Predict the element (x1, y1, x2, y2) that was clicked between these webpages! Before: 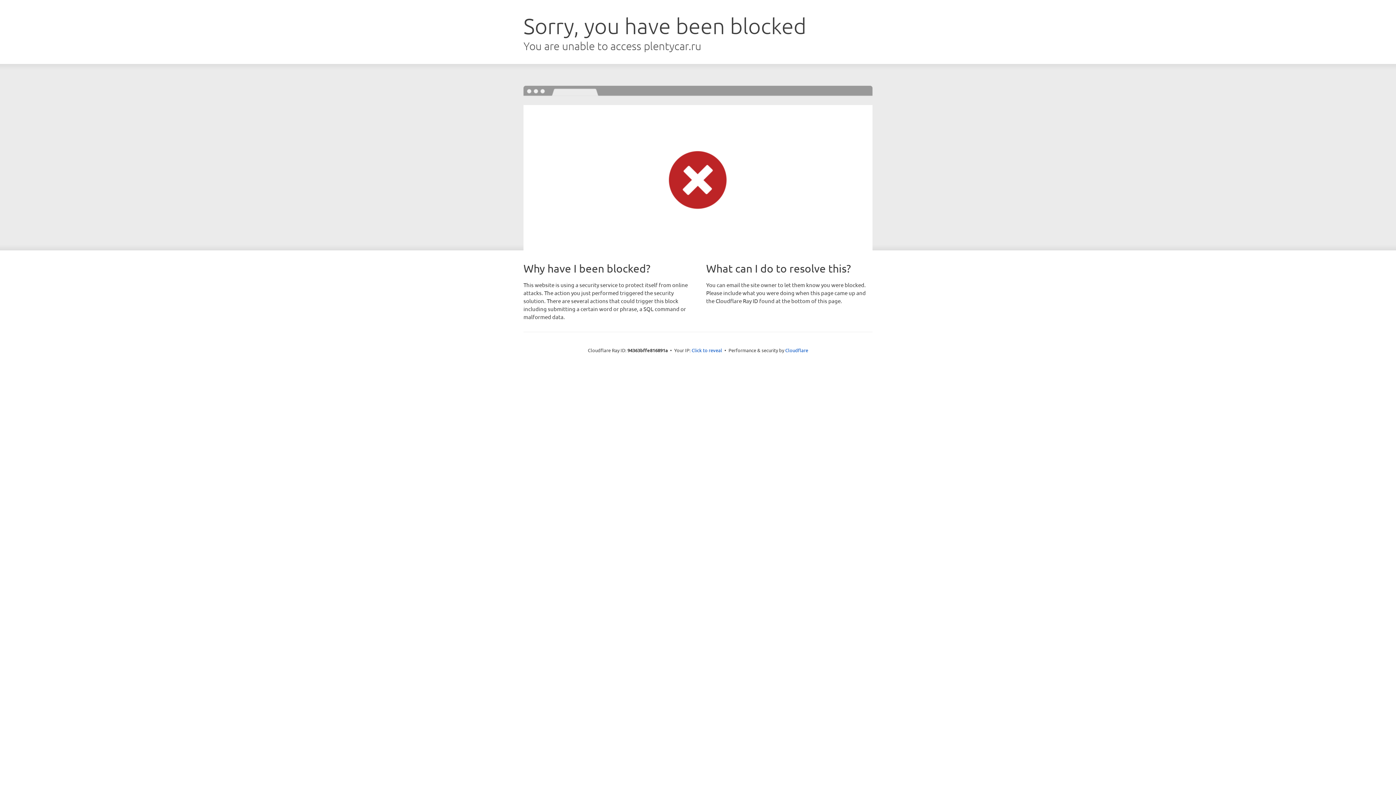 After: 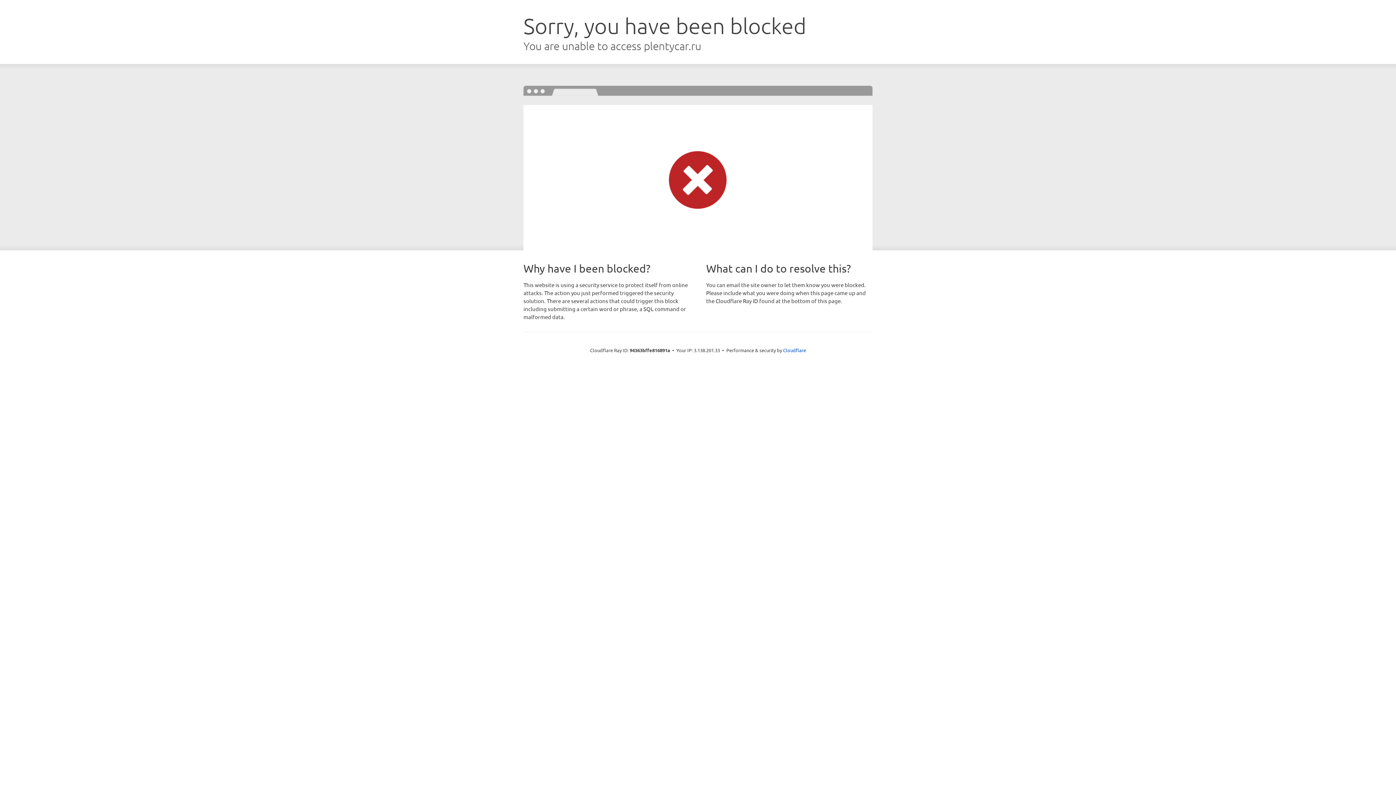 Action: label: Click to reveal bbox: (691, 346, 722, 353)